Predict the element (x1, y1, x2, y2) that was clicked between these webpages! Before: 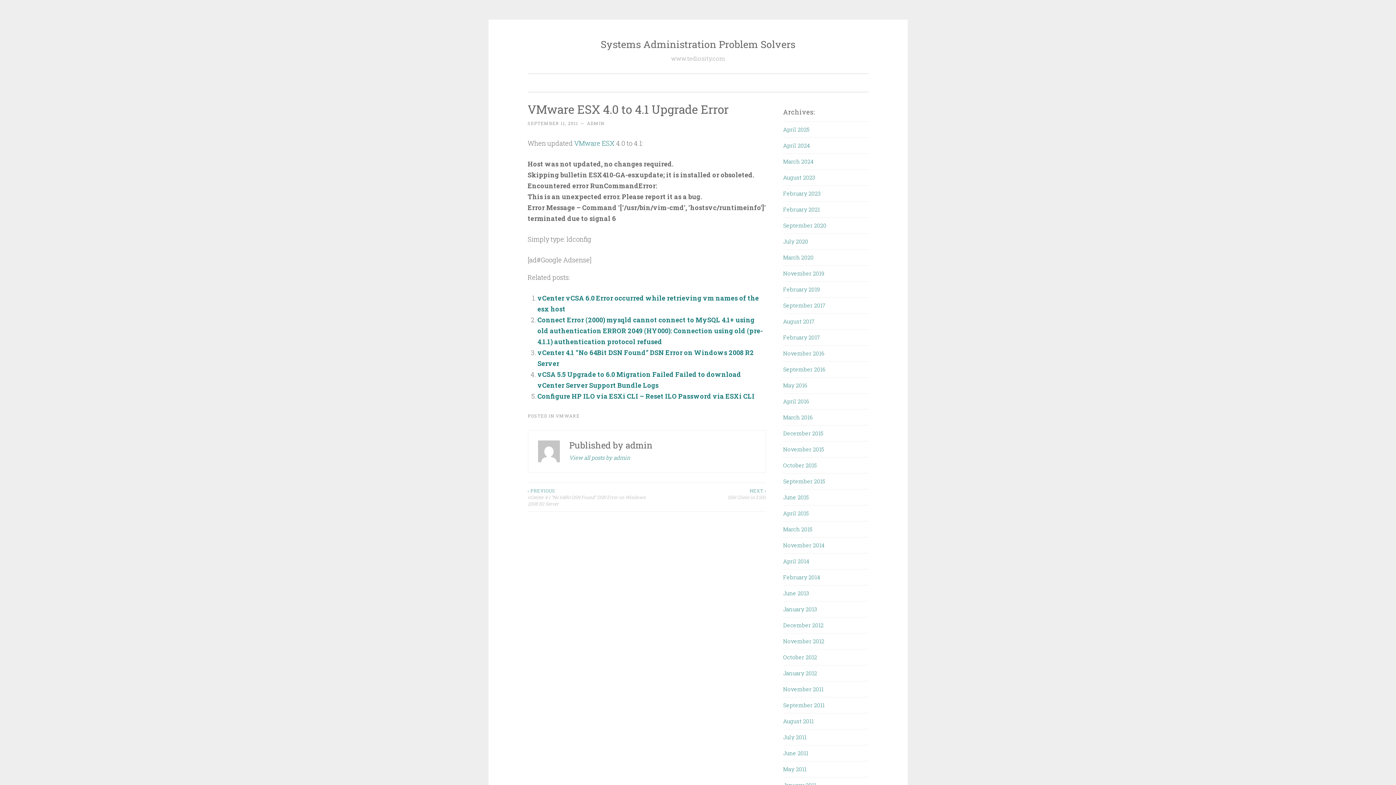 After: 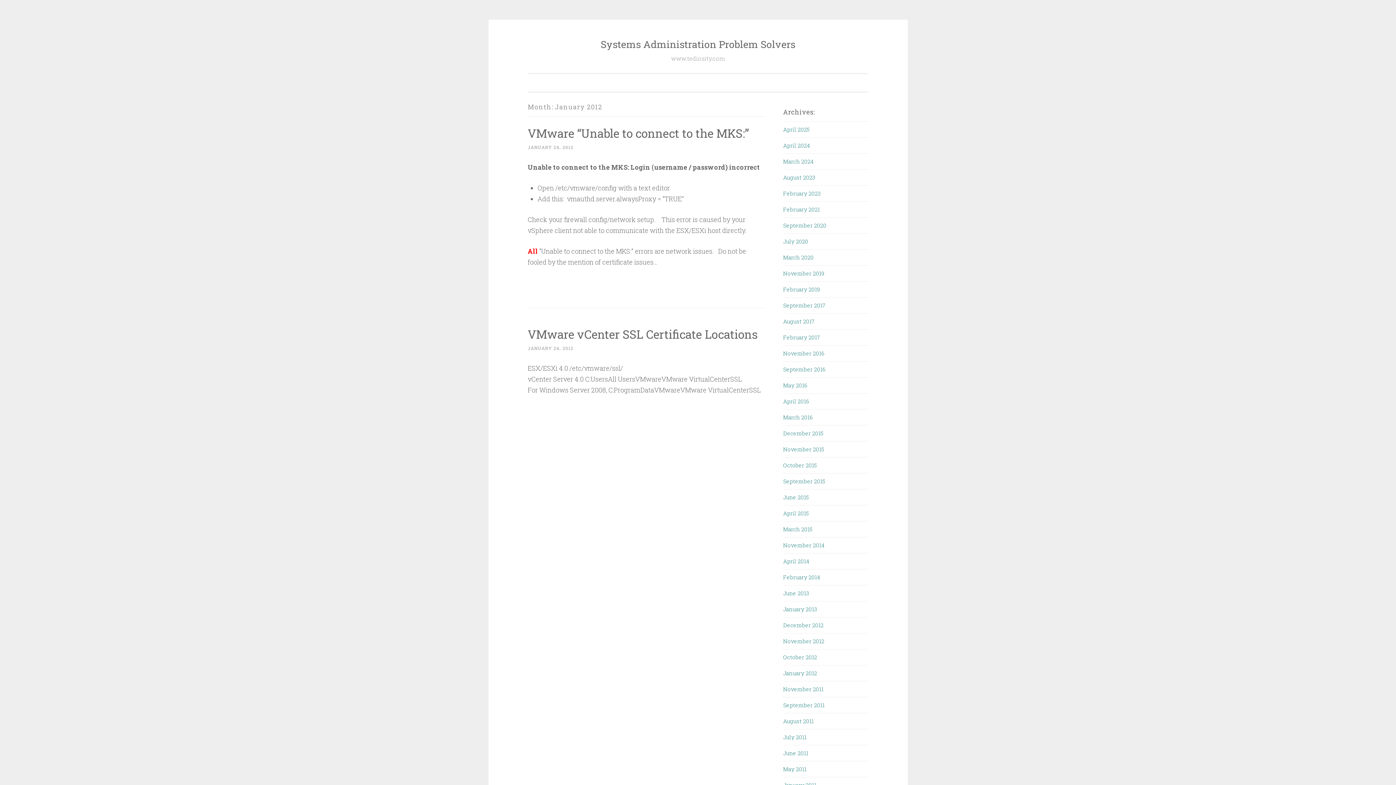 Action: label: January 2012 bbox: (783, 669, 817, 677)